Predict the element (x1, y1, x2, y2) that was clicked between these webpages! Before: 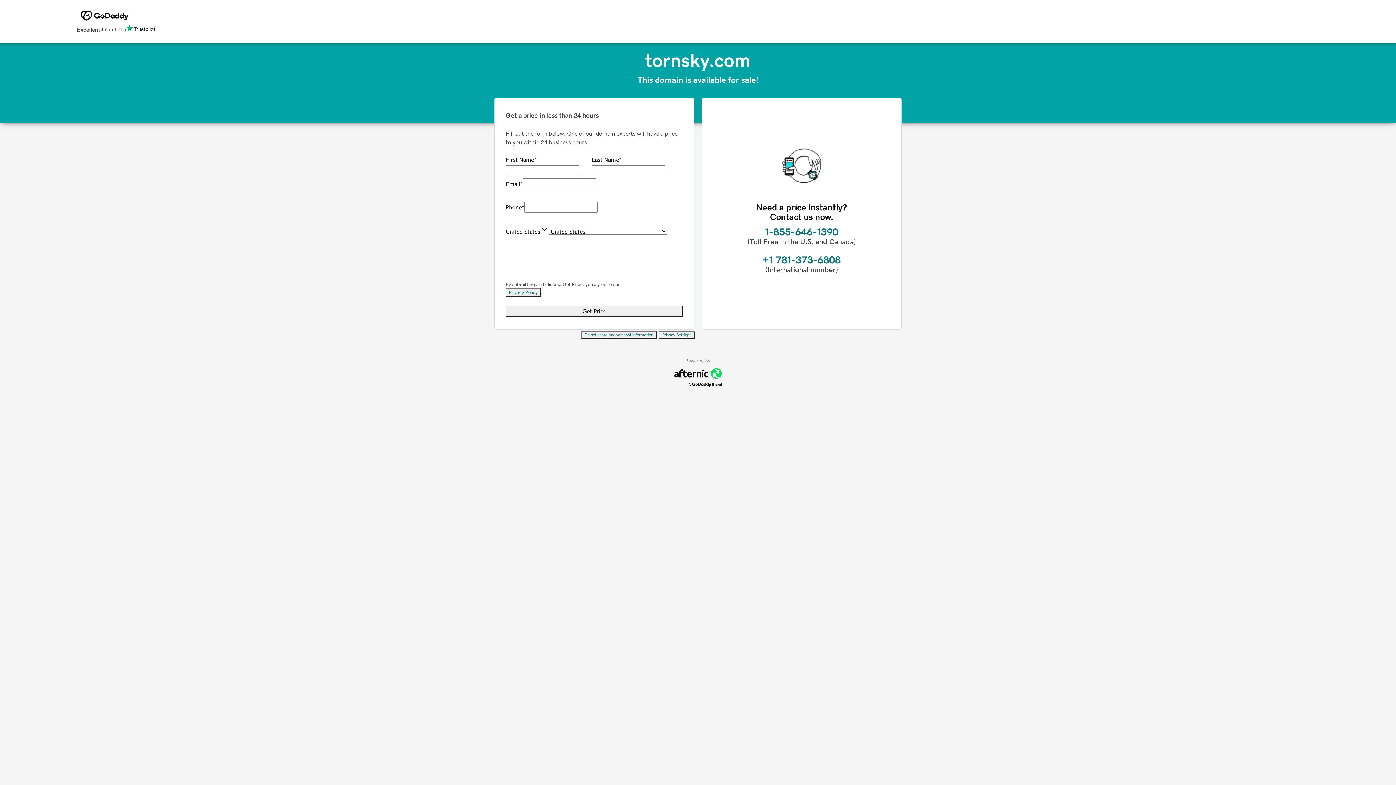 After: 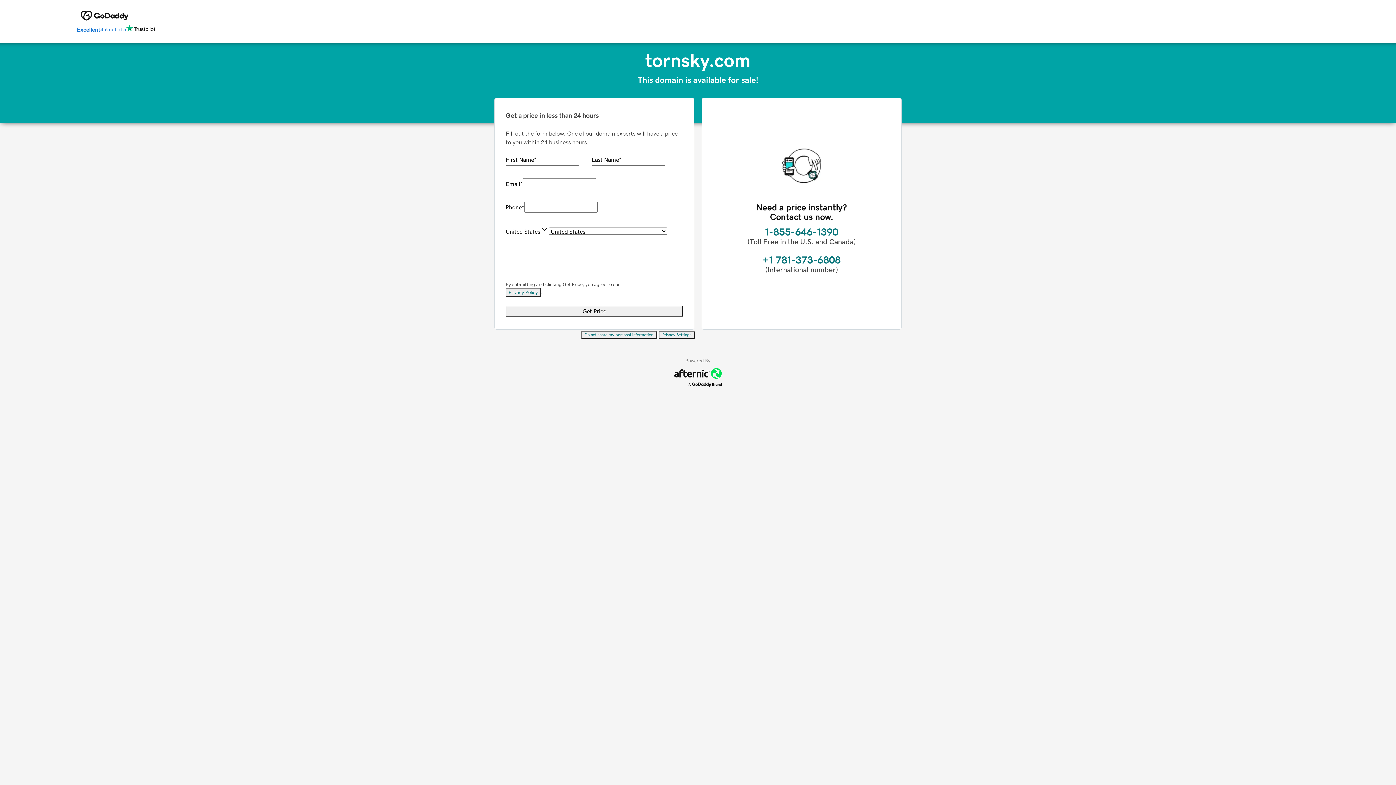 Action: bbox: (76, 24, 155, 34) label: Excellent
4.6 out of 5